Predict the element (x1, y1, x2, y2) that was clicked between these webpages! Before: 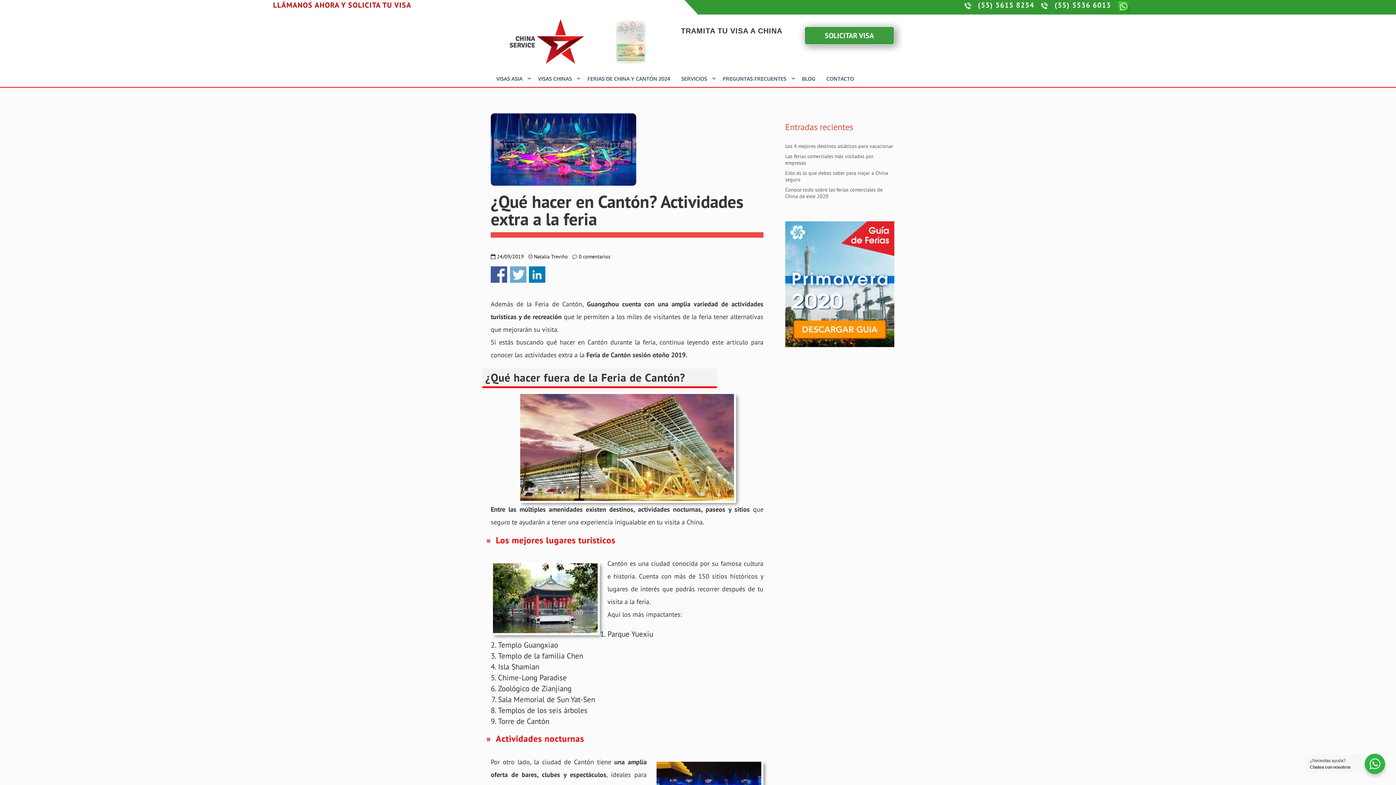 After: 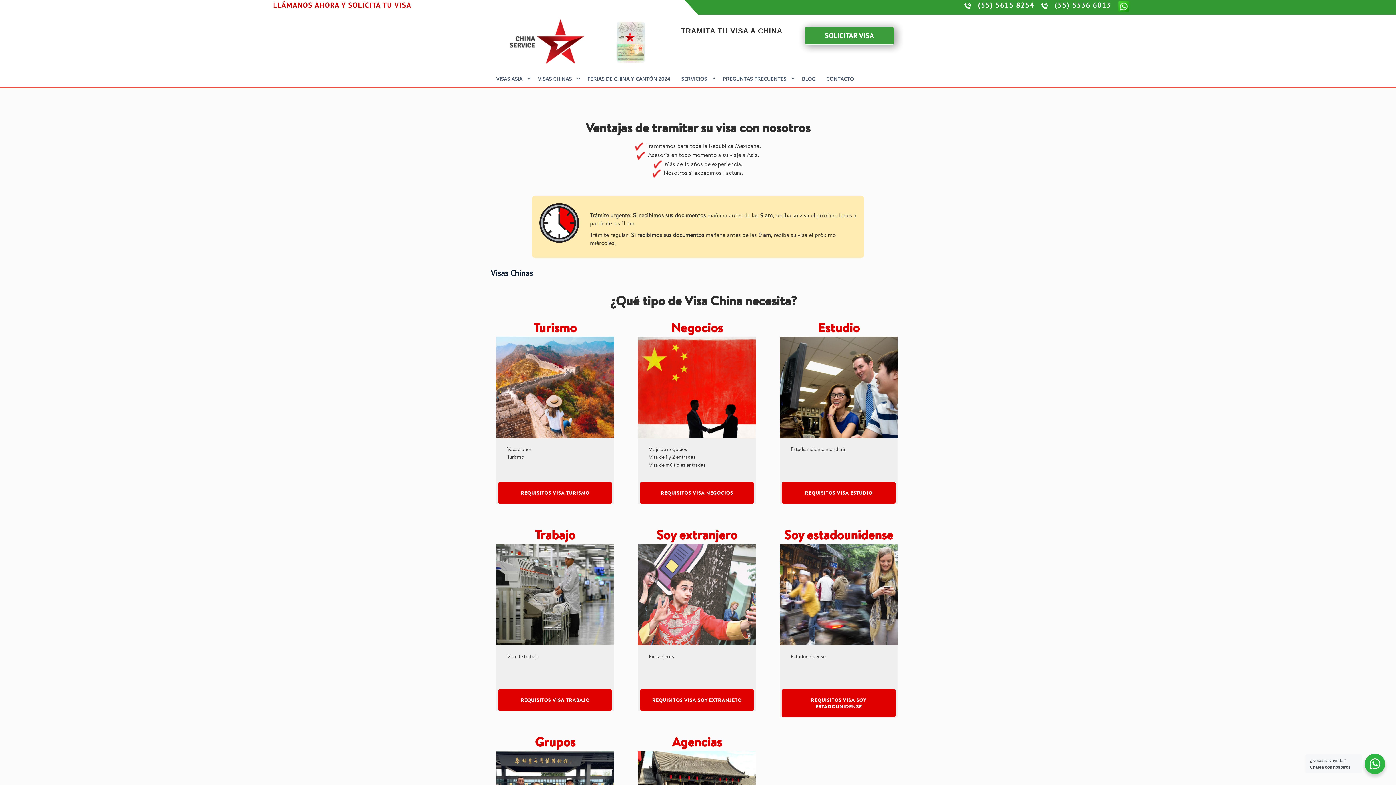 Action: bbox: (532, 70, 582, 86) label: VISAS CHINAS